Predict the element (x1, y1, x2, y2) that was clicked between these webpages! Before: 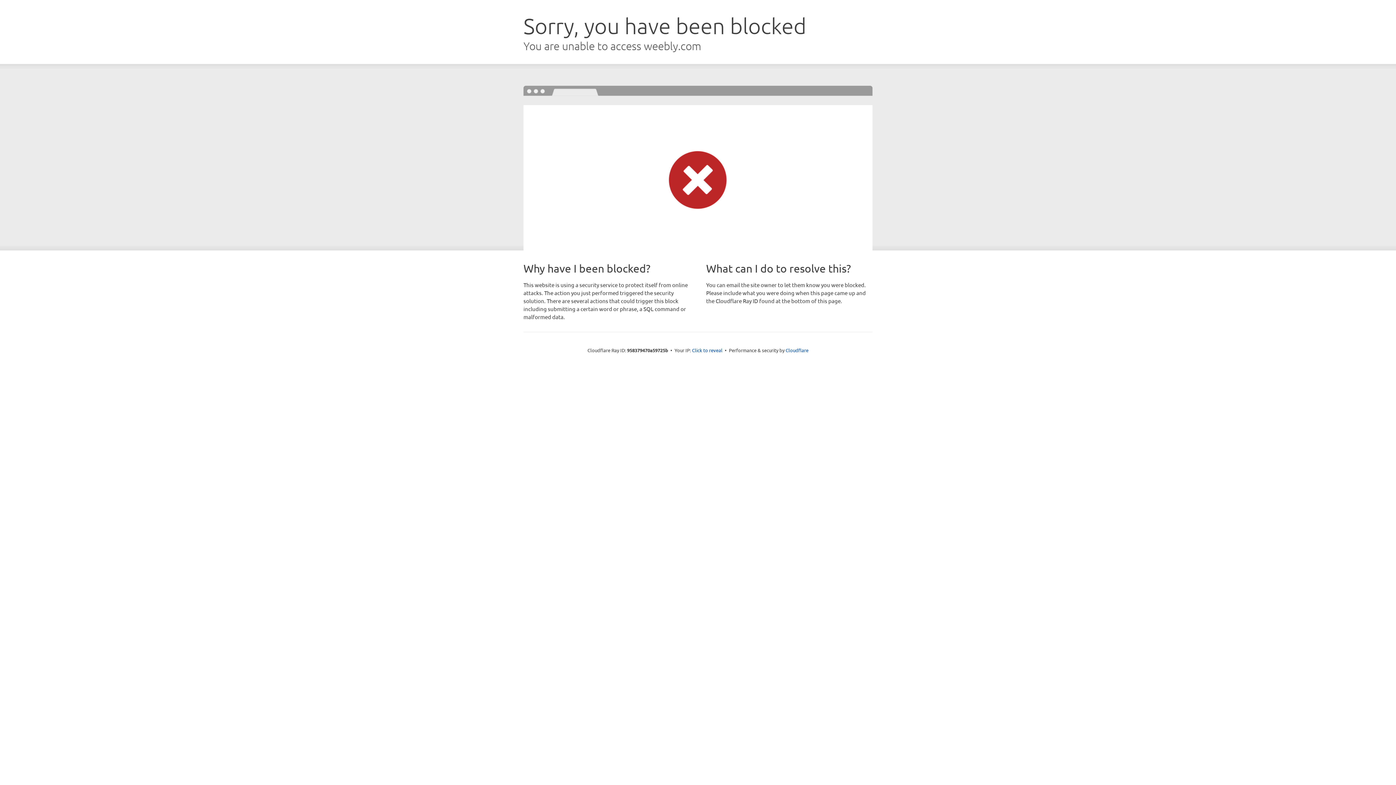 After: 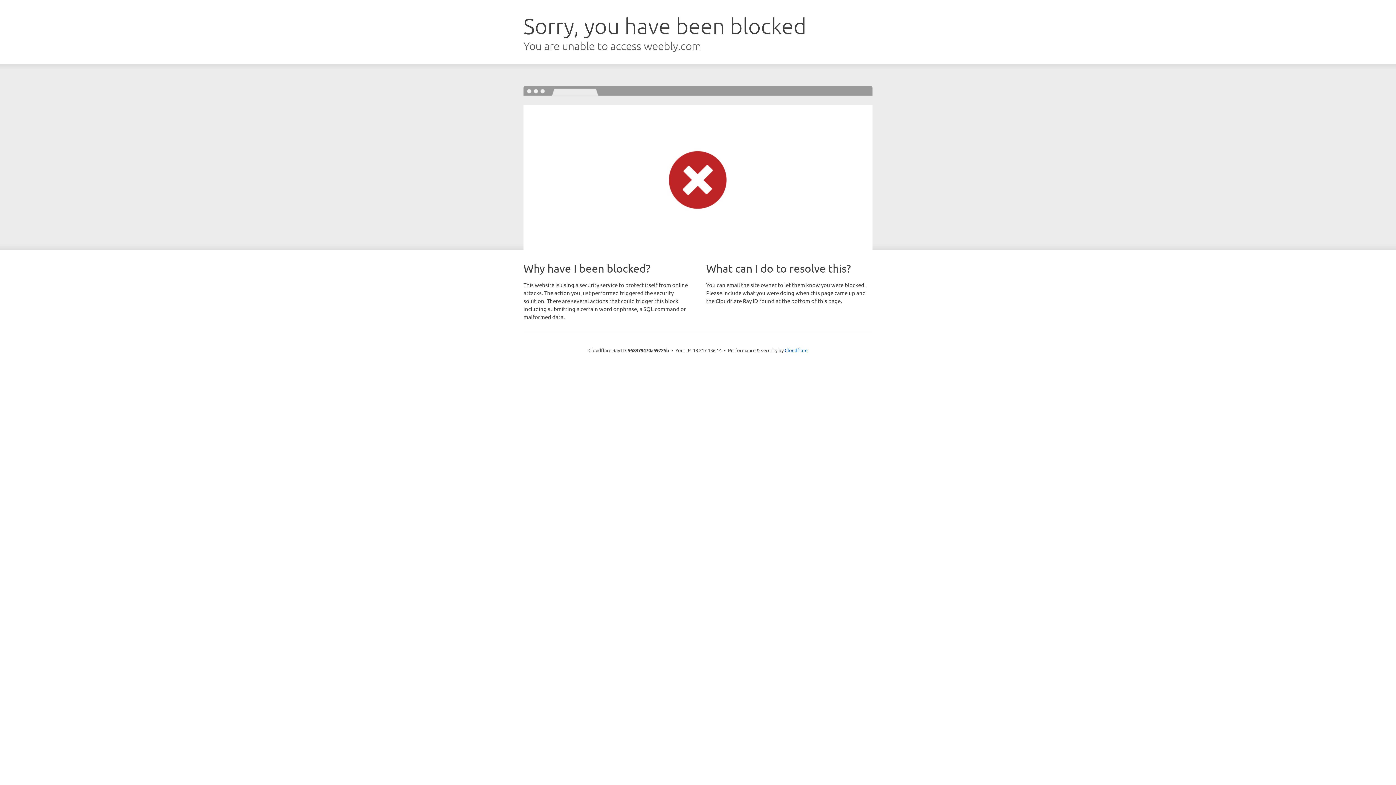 Action: bbox: (692, 346, 722, 353) label: Click to reveal